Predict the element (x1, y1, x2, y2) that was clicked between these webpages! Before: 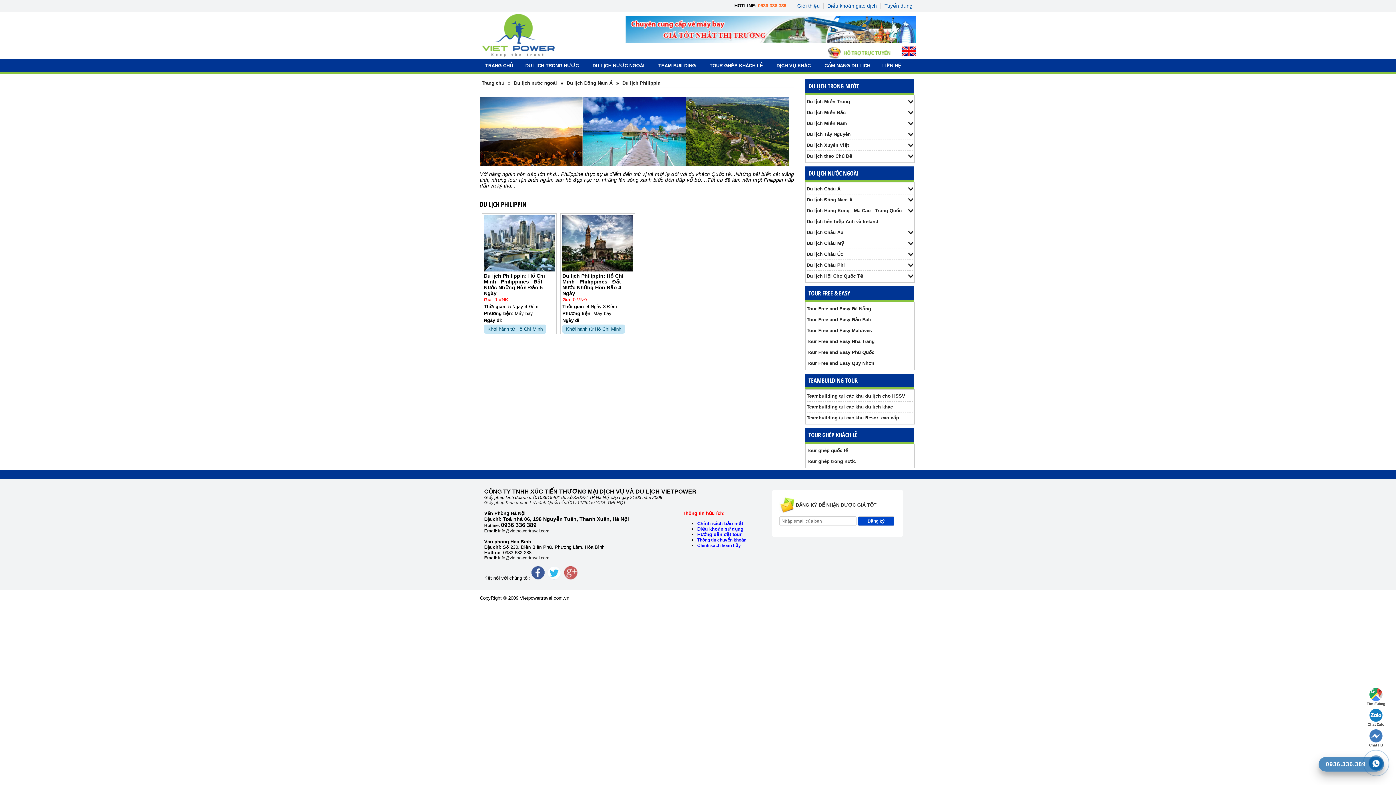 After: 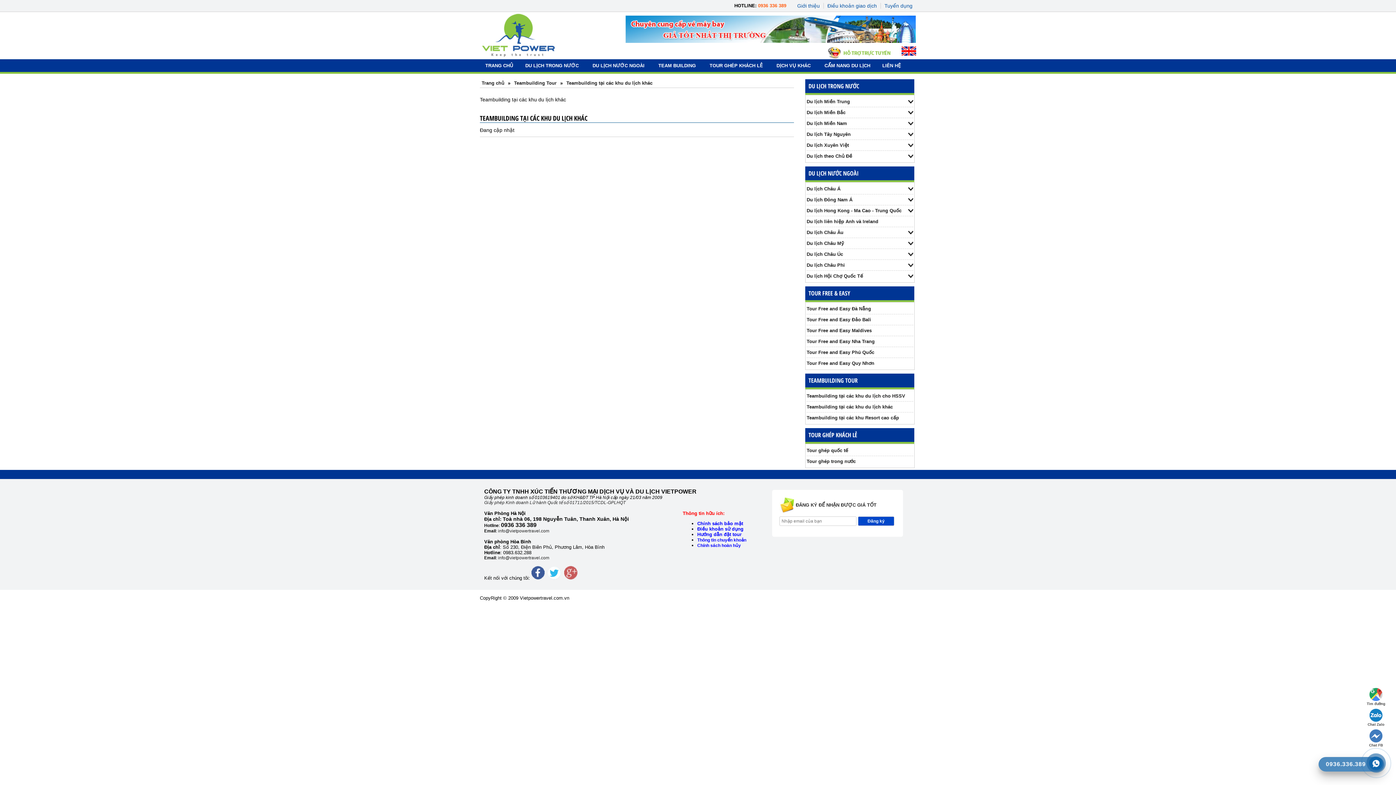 Action: bbox: (806, 404, 893, 409) label: Teambuilding tại các khu du lịch khác